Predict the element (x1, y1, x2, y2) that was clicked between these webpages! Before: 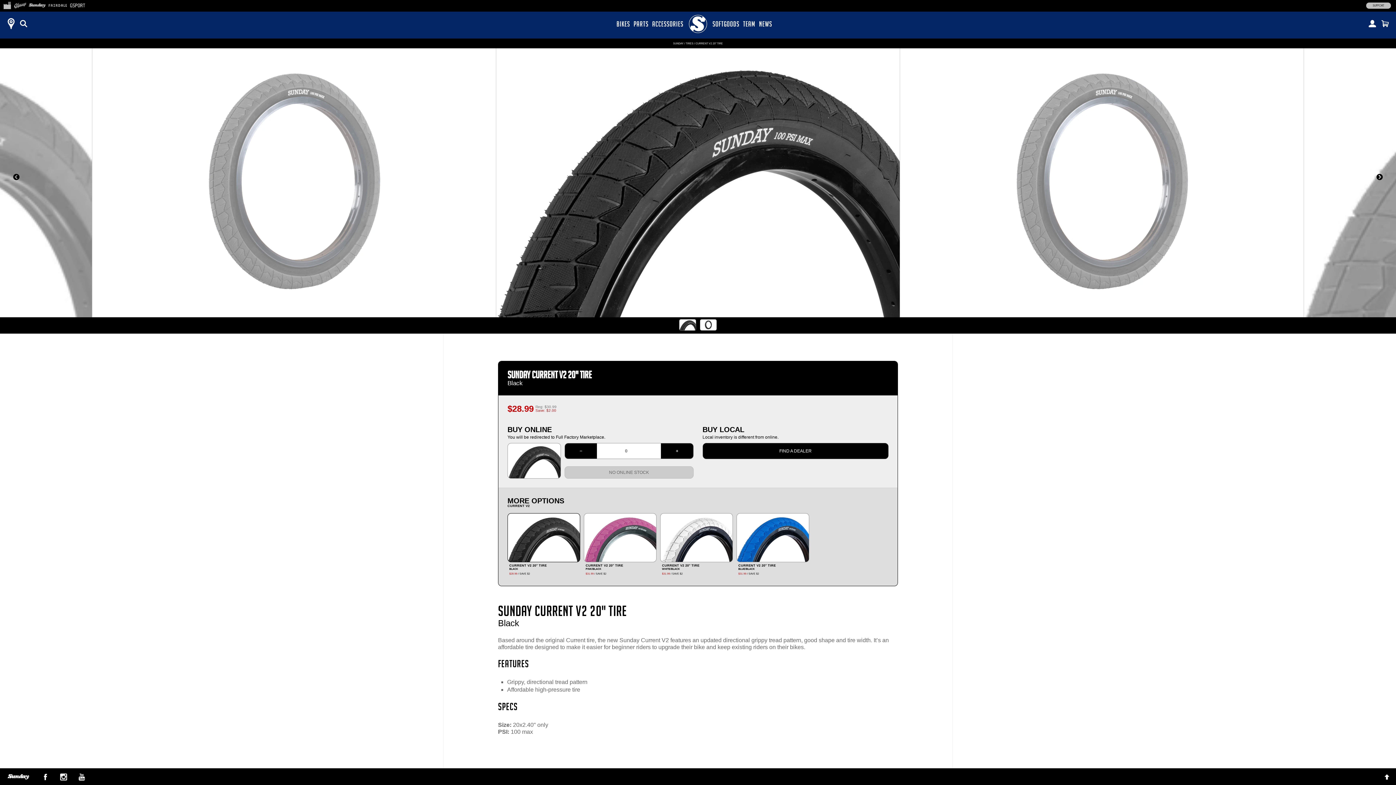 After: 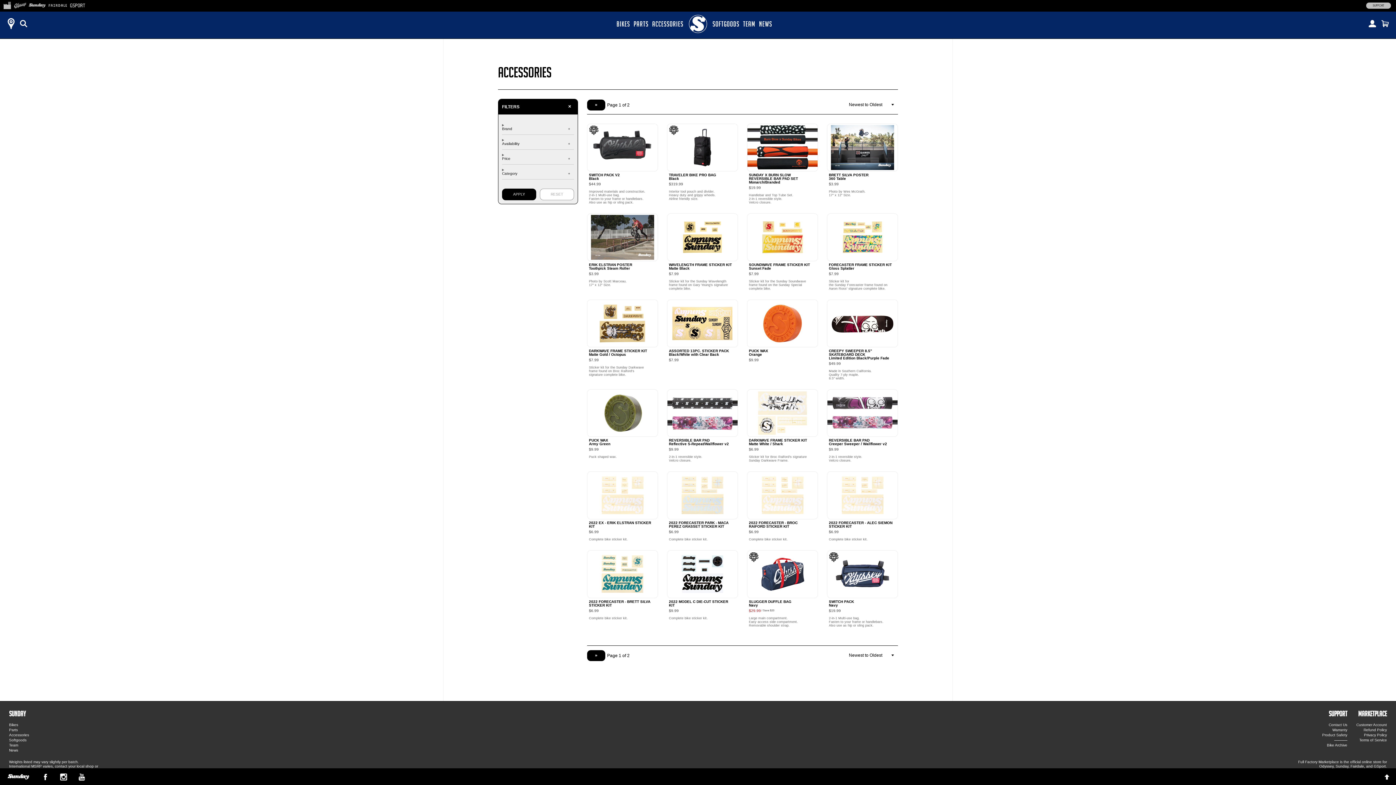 Action: bbox: (650, 18, 685, 31) label: ACCESSORIES